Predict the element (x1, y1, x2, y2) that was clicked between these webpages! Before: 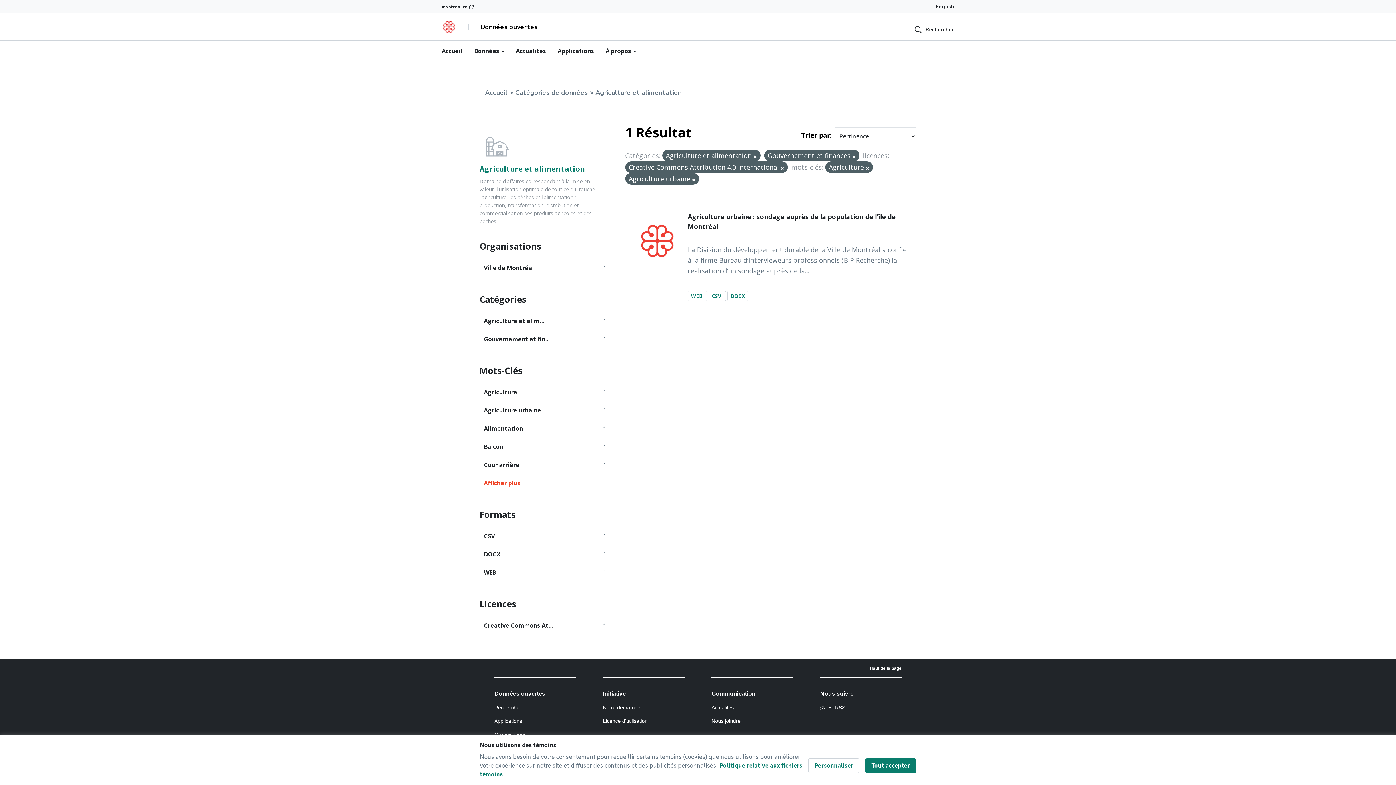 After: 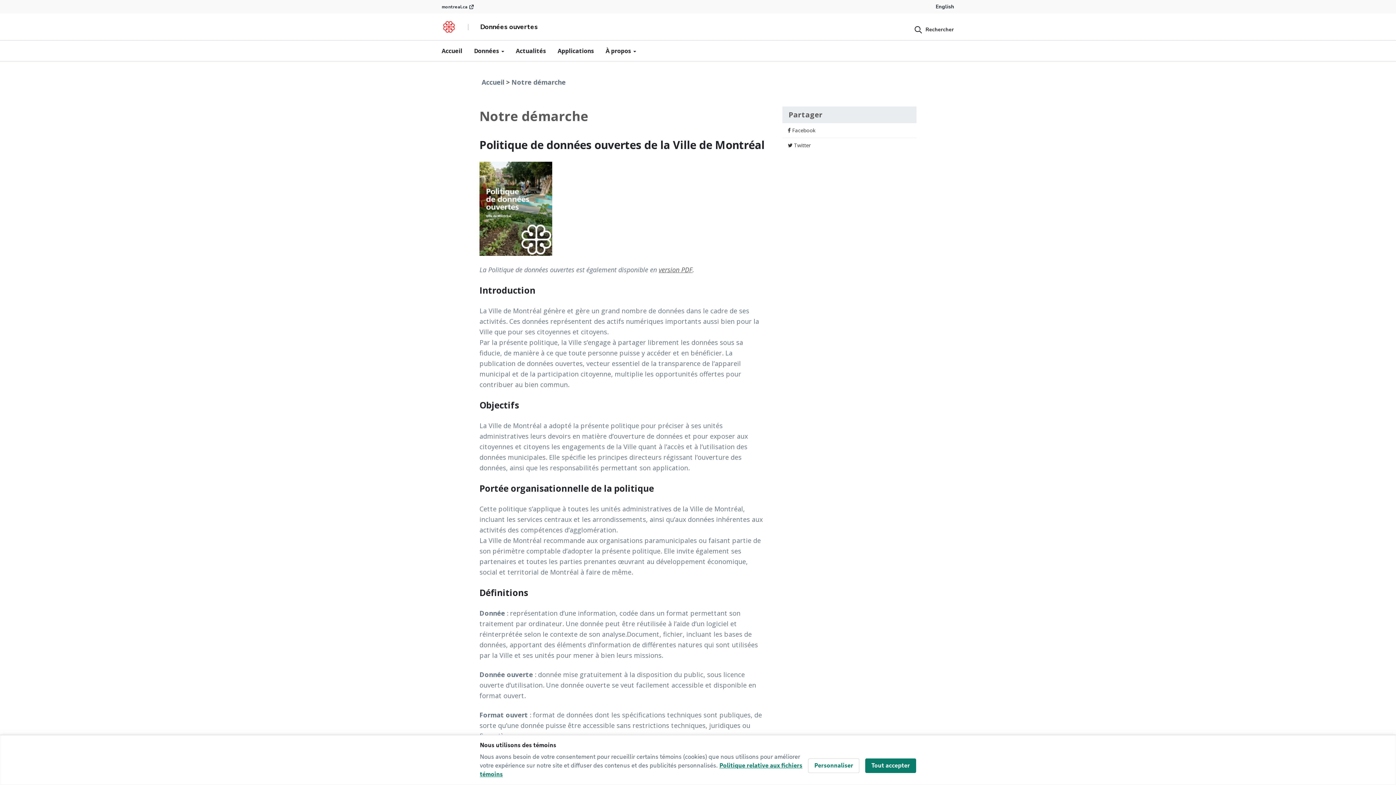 Action: bbox: (603, 705, 640, 710) label: Notre démarche